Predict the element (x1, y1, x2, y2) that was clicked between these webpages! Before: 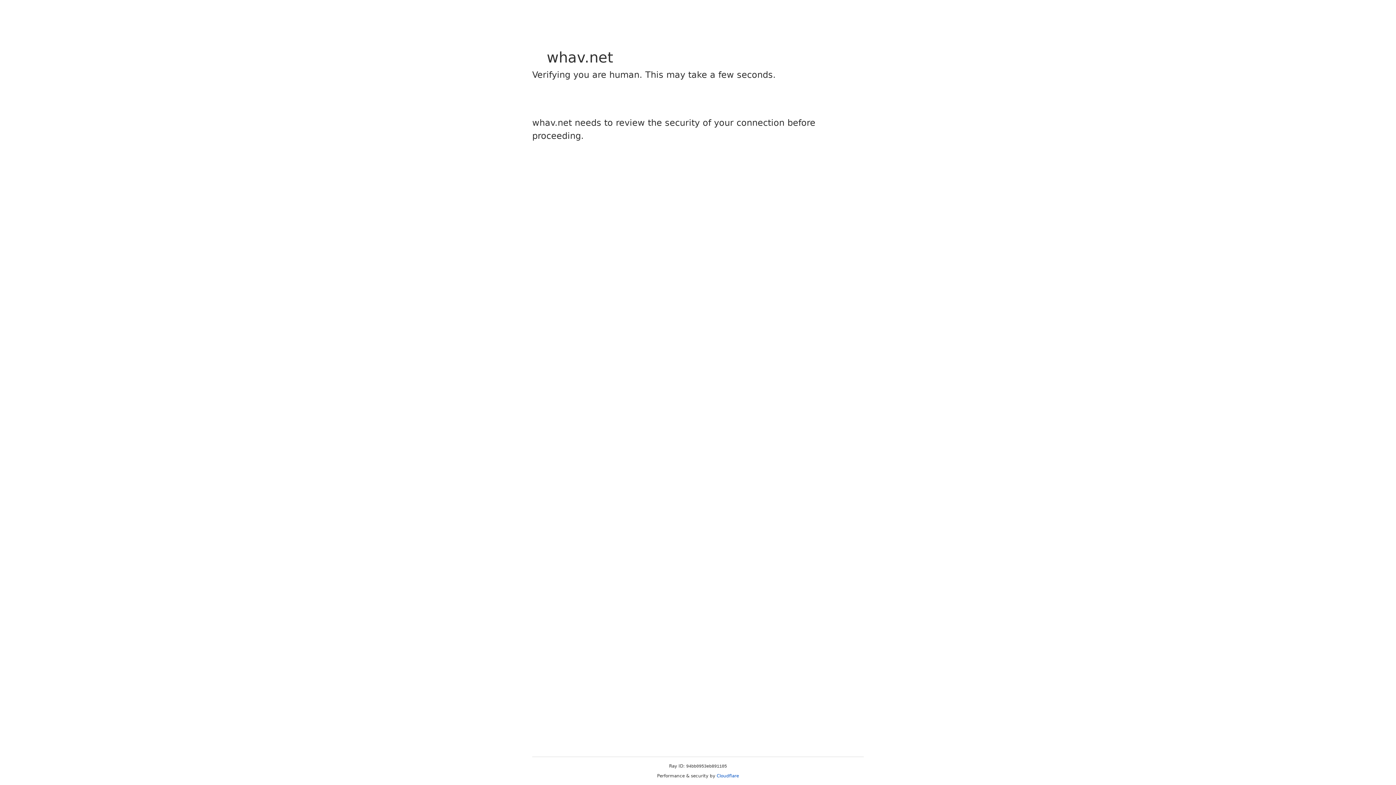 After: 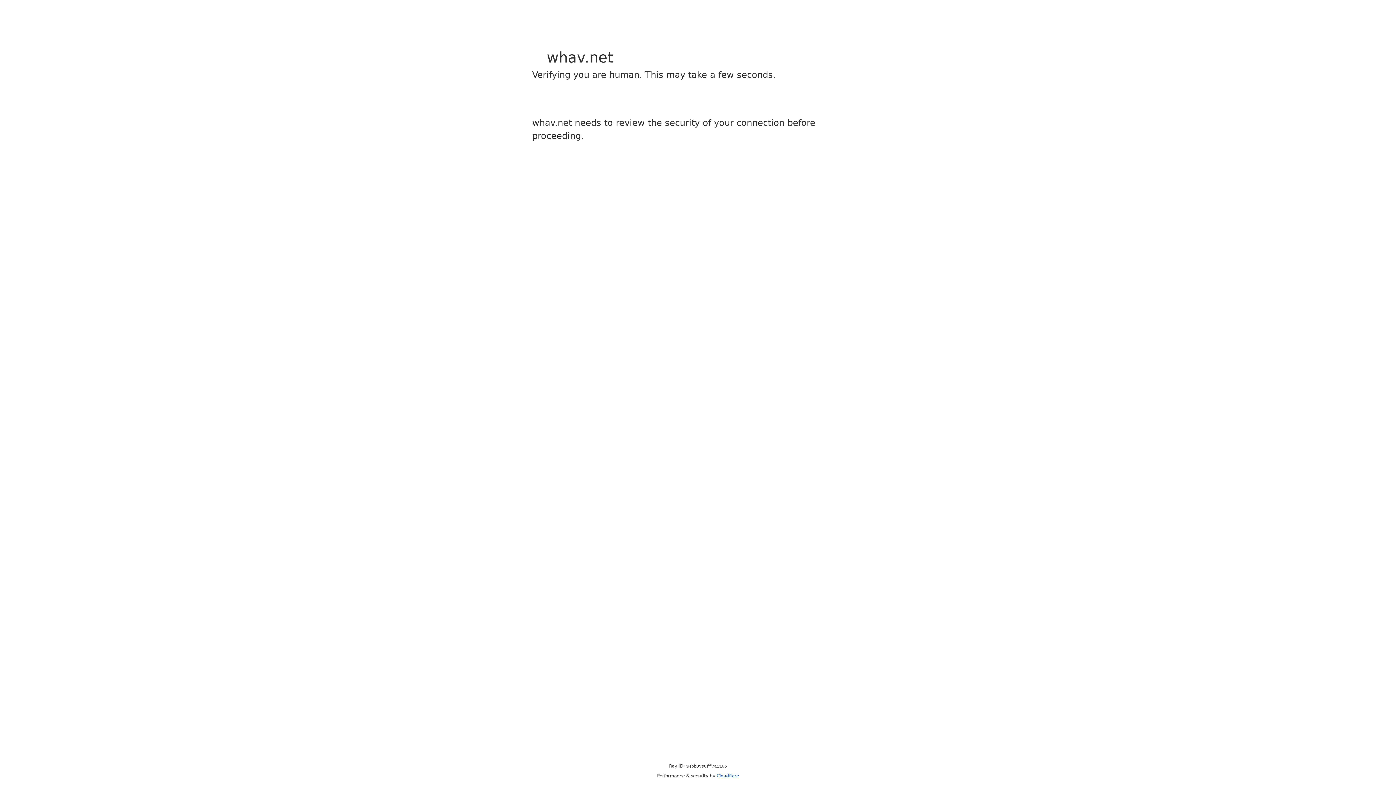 Action: label: Cloudflare bbox: (716, 773, 739, 778)